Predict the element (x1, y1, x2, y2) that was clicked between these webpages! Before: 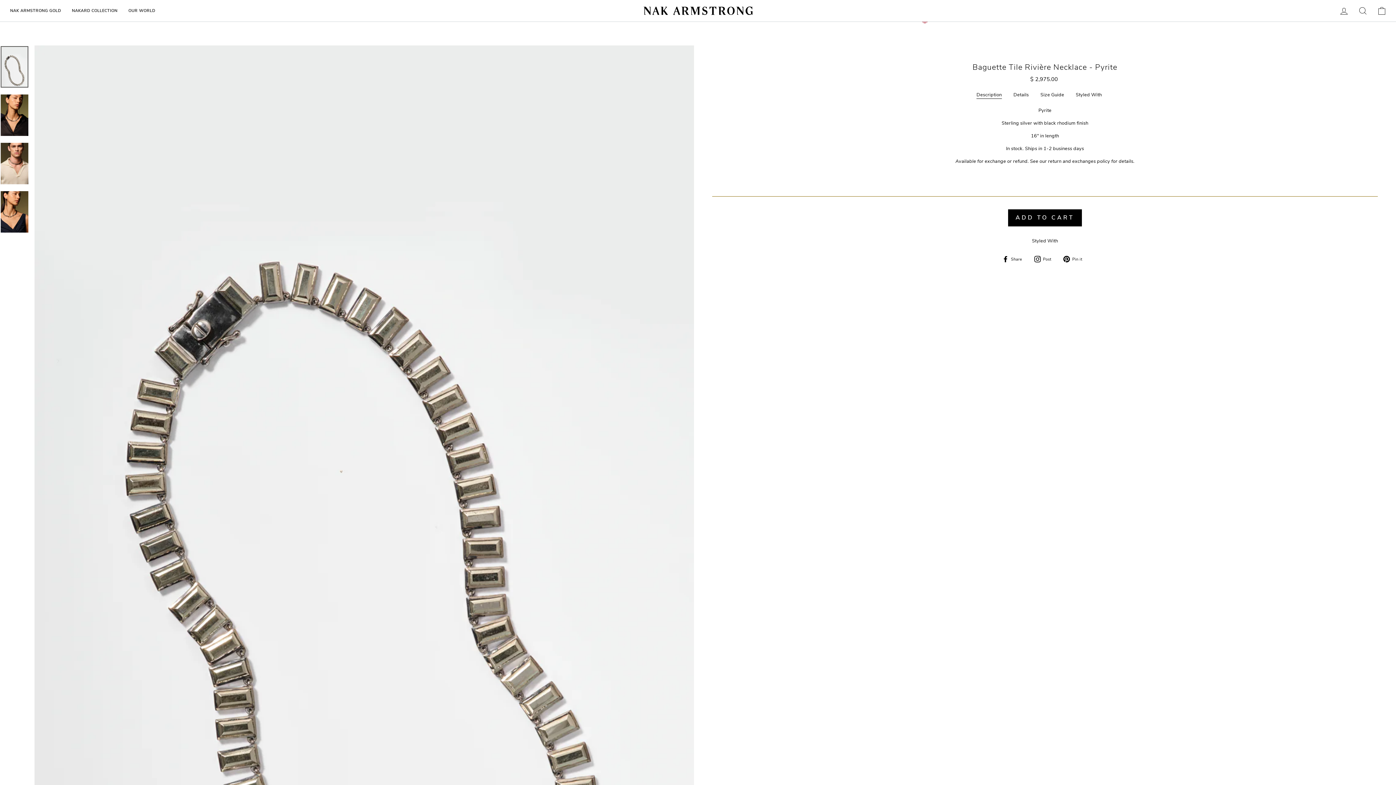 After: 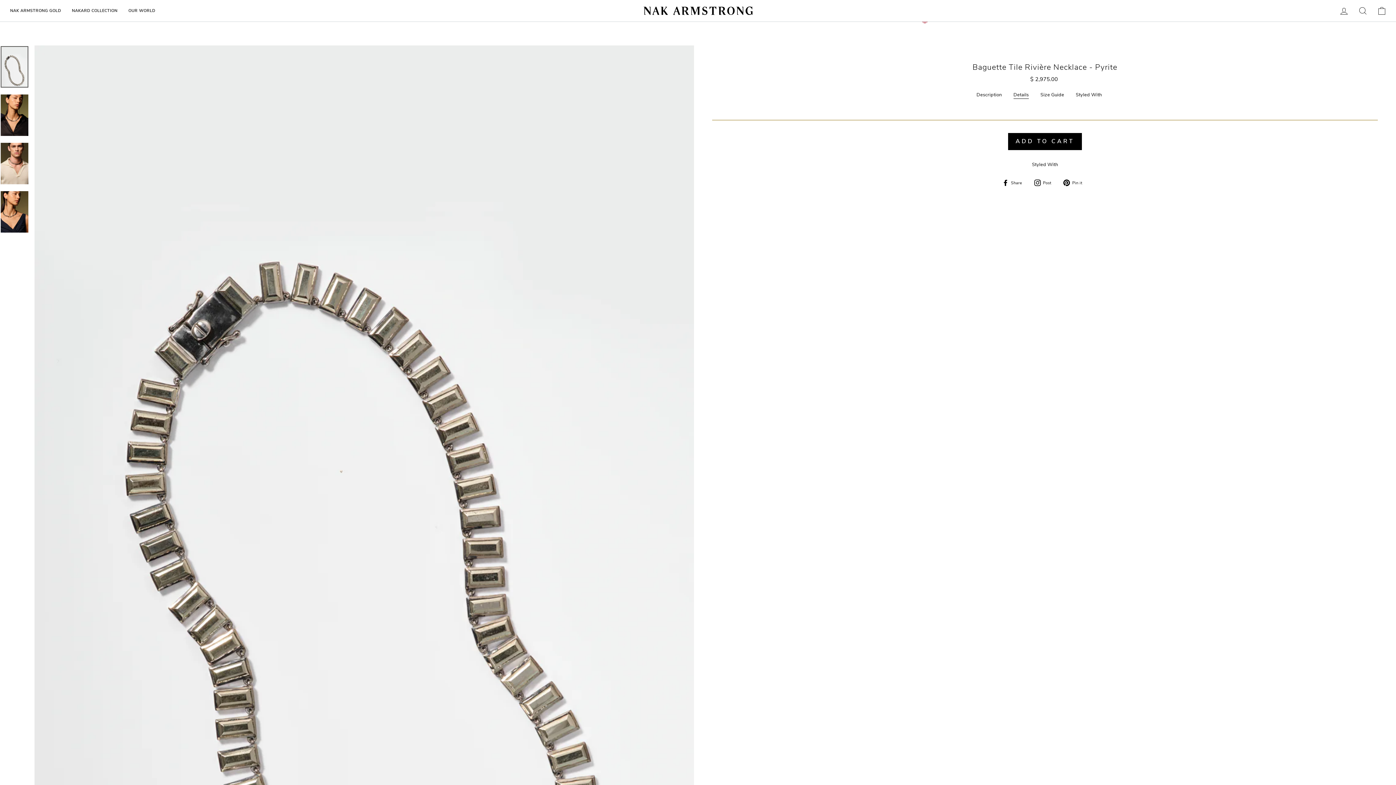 Action: bbox: (1013, 91, 1029, 98) label: Details